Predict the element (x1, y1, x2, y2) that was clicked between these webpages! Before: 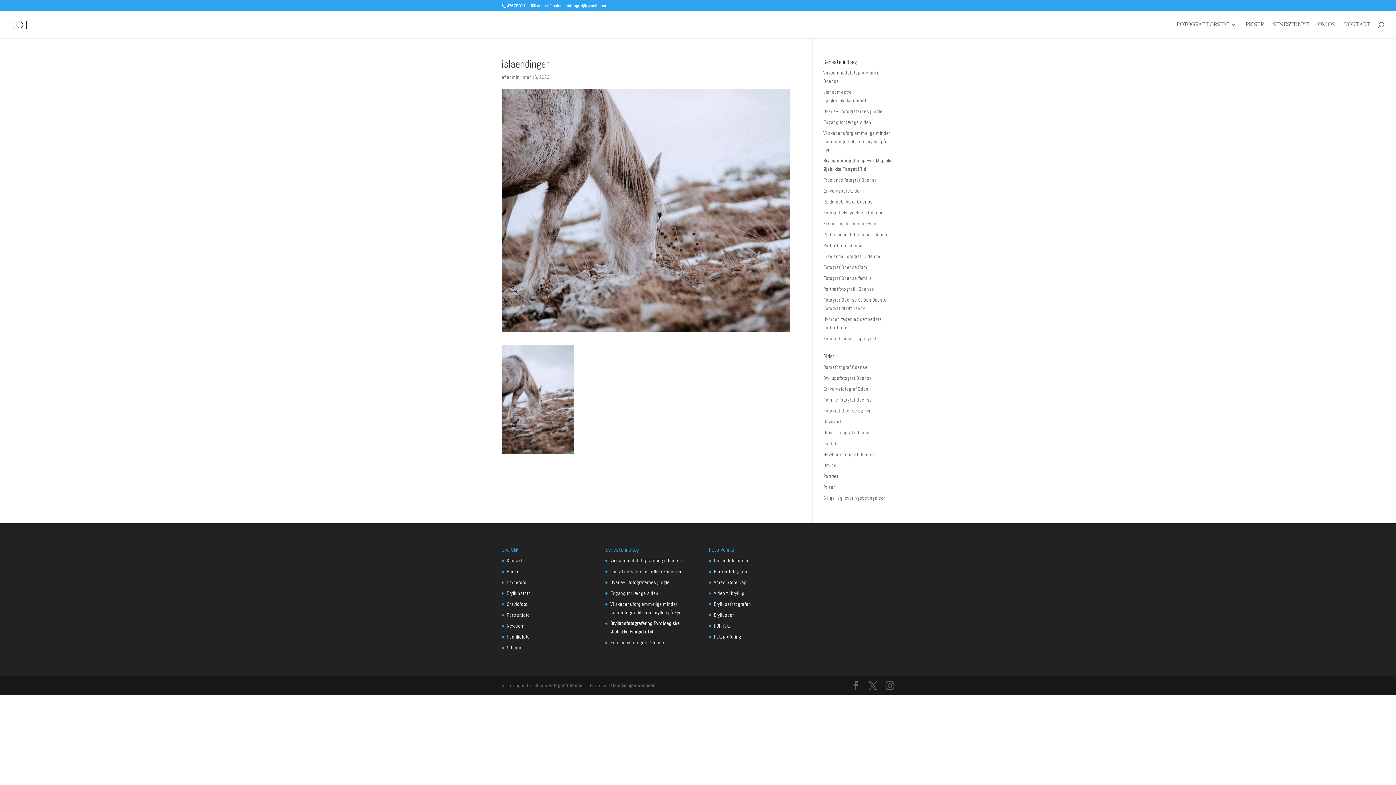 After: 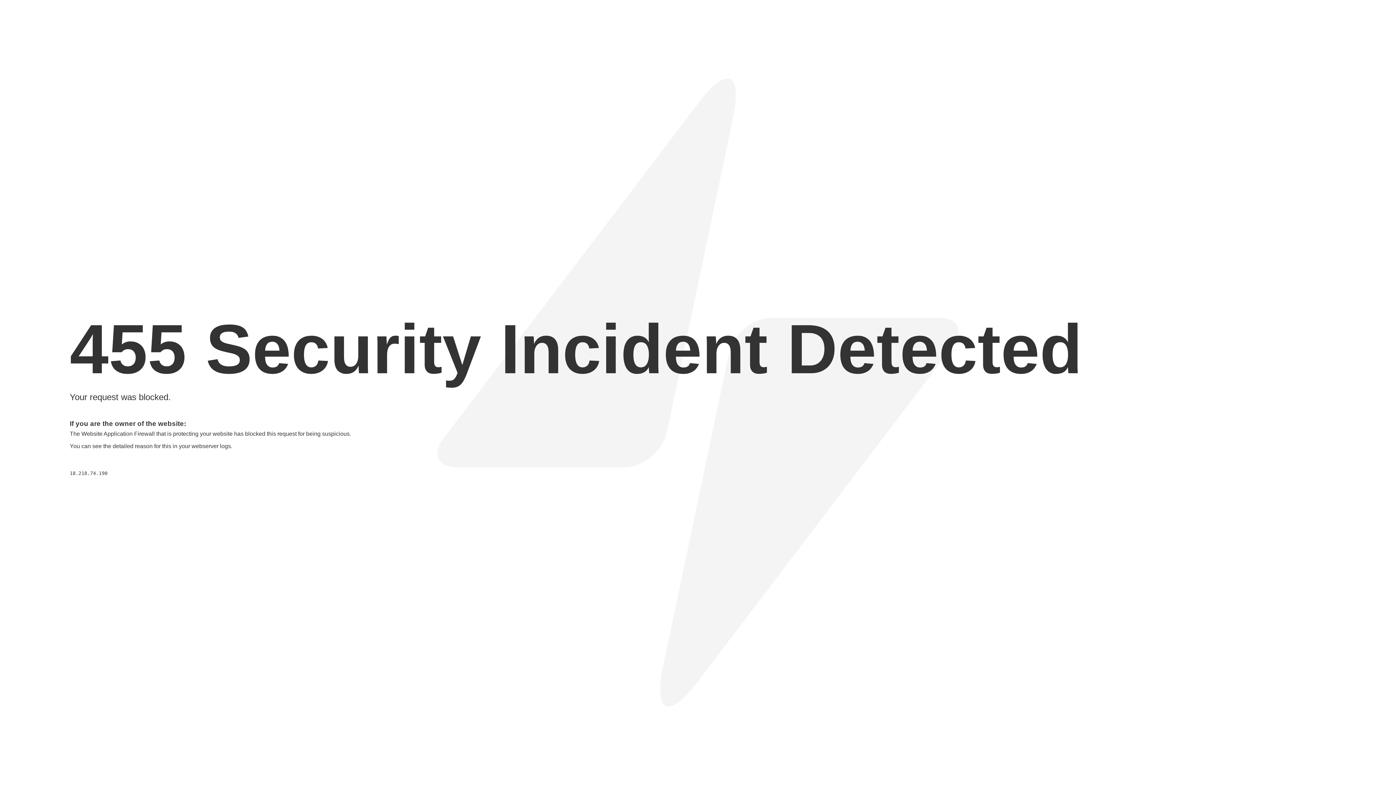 Action: bbox: (714, 568, 750, 574) label: Portrætfotografen